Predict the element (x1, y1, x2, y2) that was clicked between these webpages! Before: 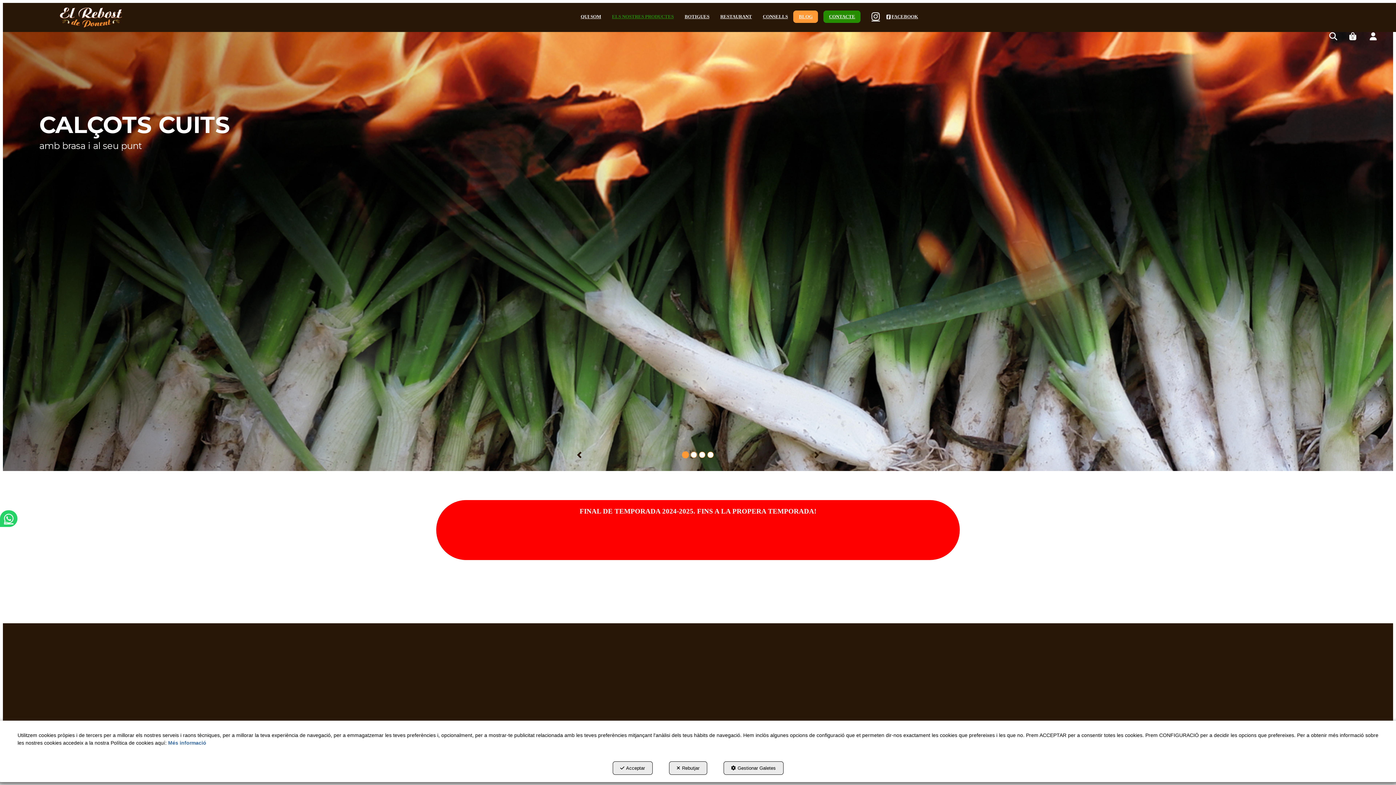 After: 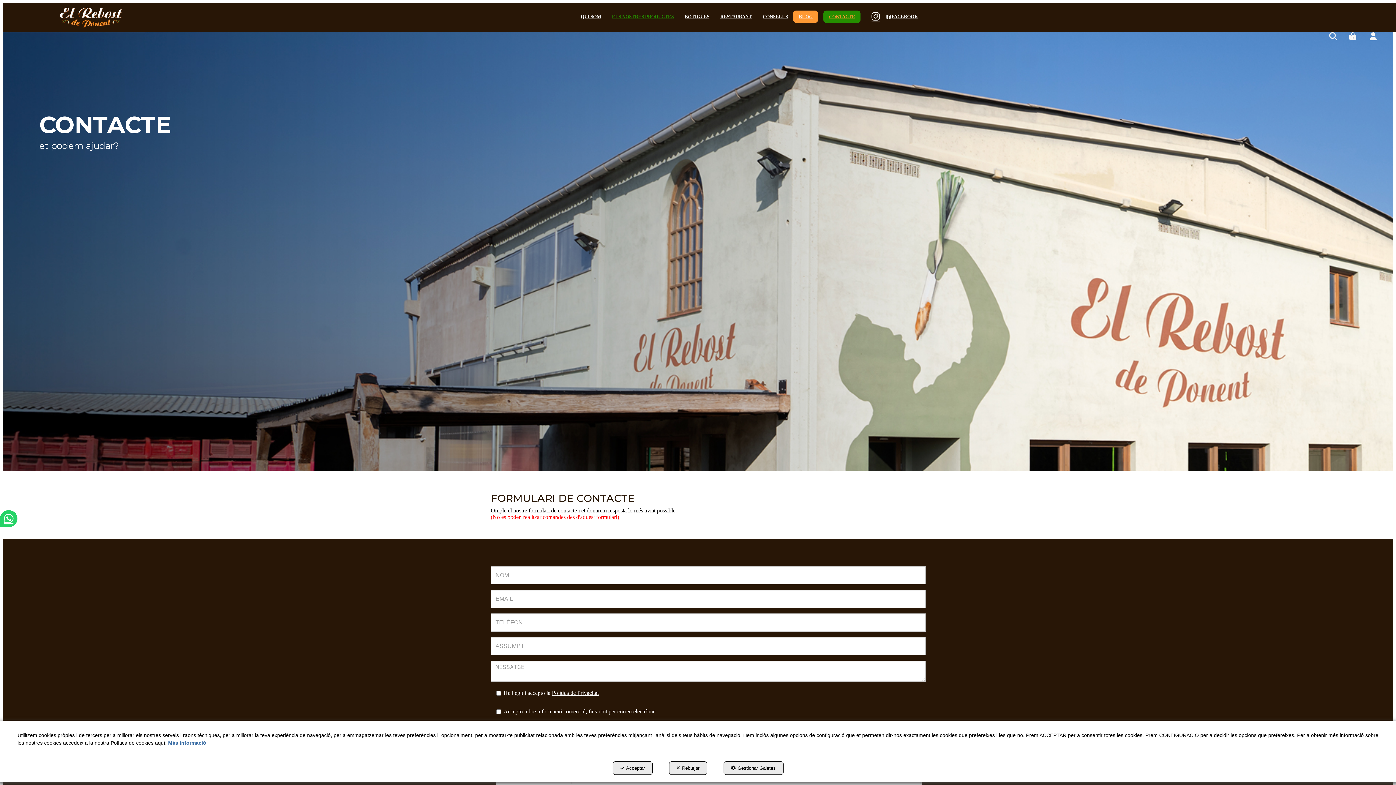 Action: label: CONTACTE bbox: (823, 10, 860, 22)